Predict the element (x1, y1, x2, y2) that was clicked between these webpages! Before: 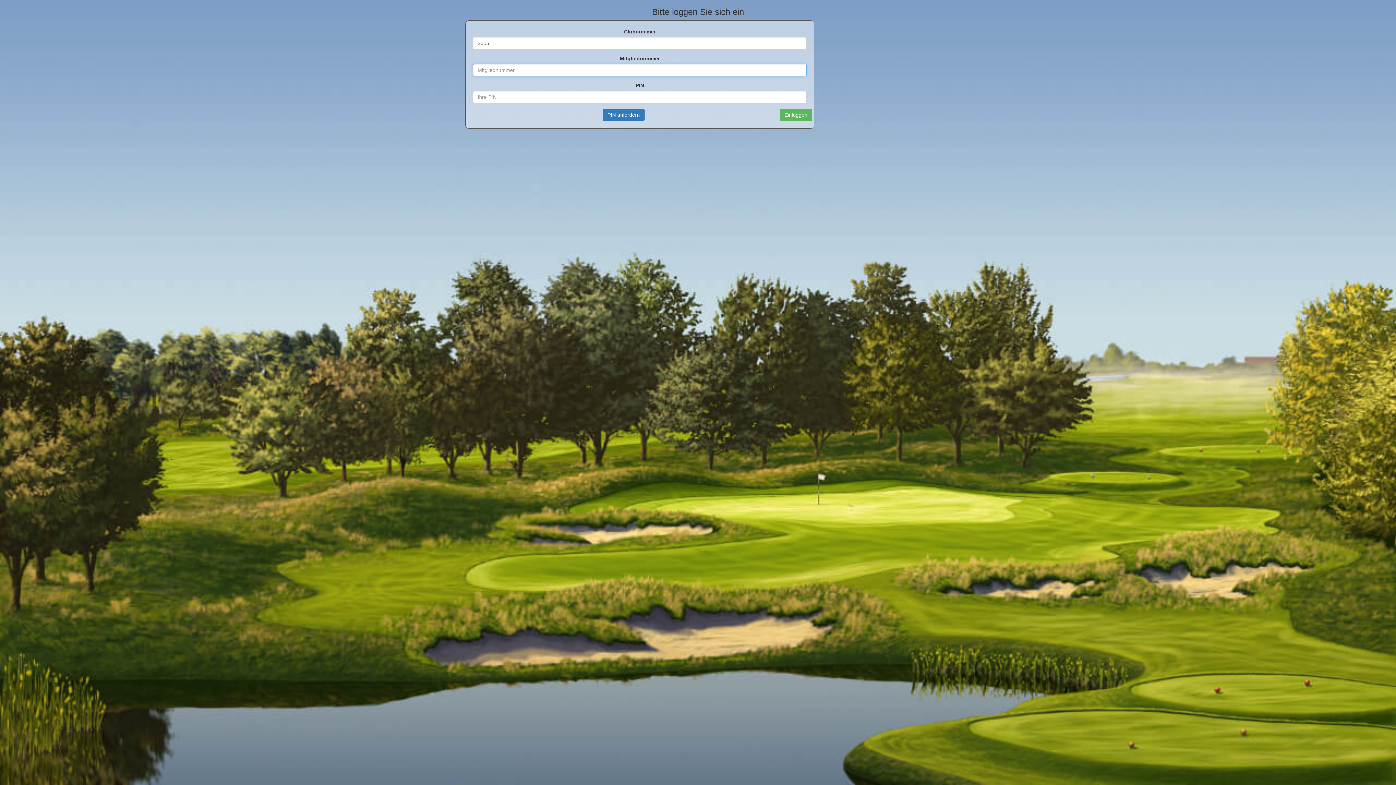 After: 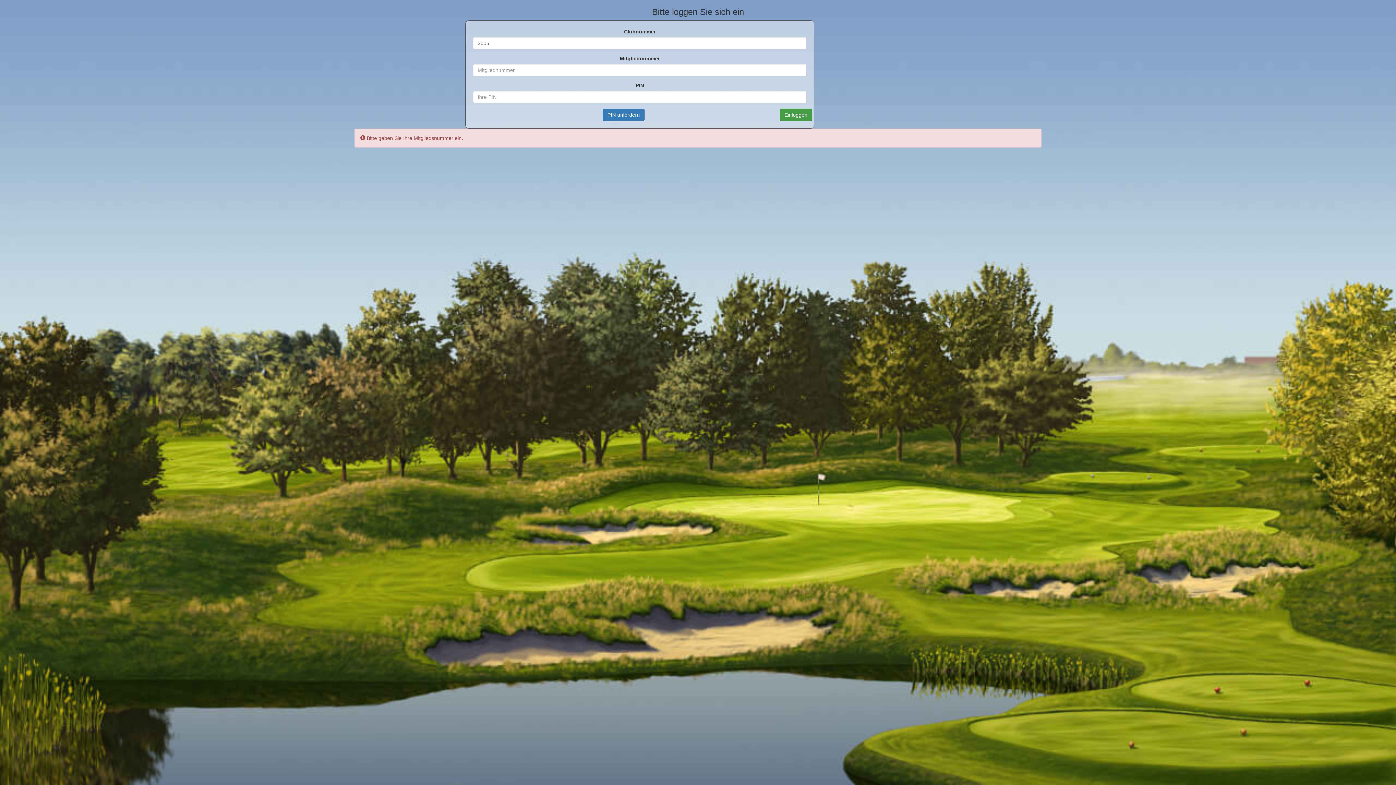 Action: bbox: (779, 108, 812, 121) label: Einloggen